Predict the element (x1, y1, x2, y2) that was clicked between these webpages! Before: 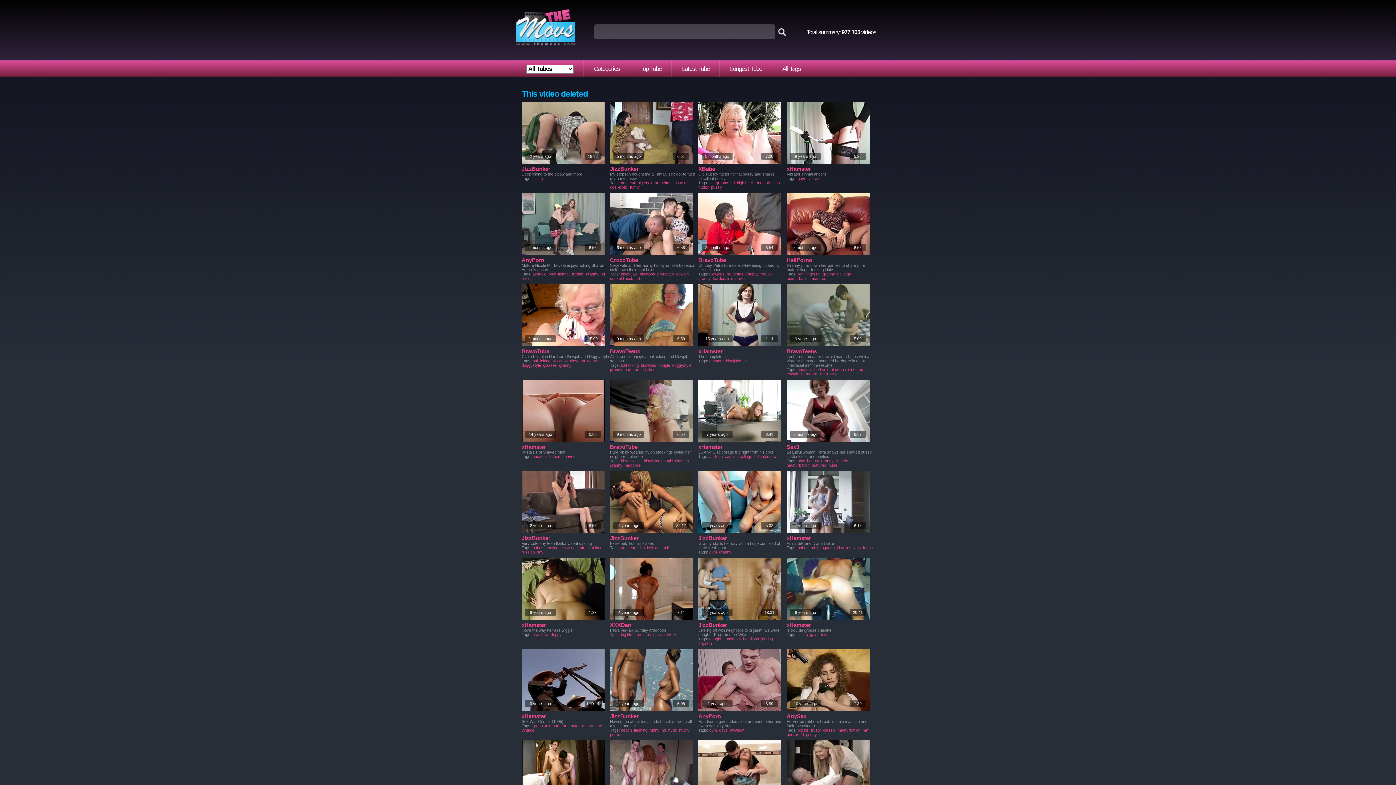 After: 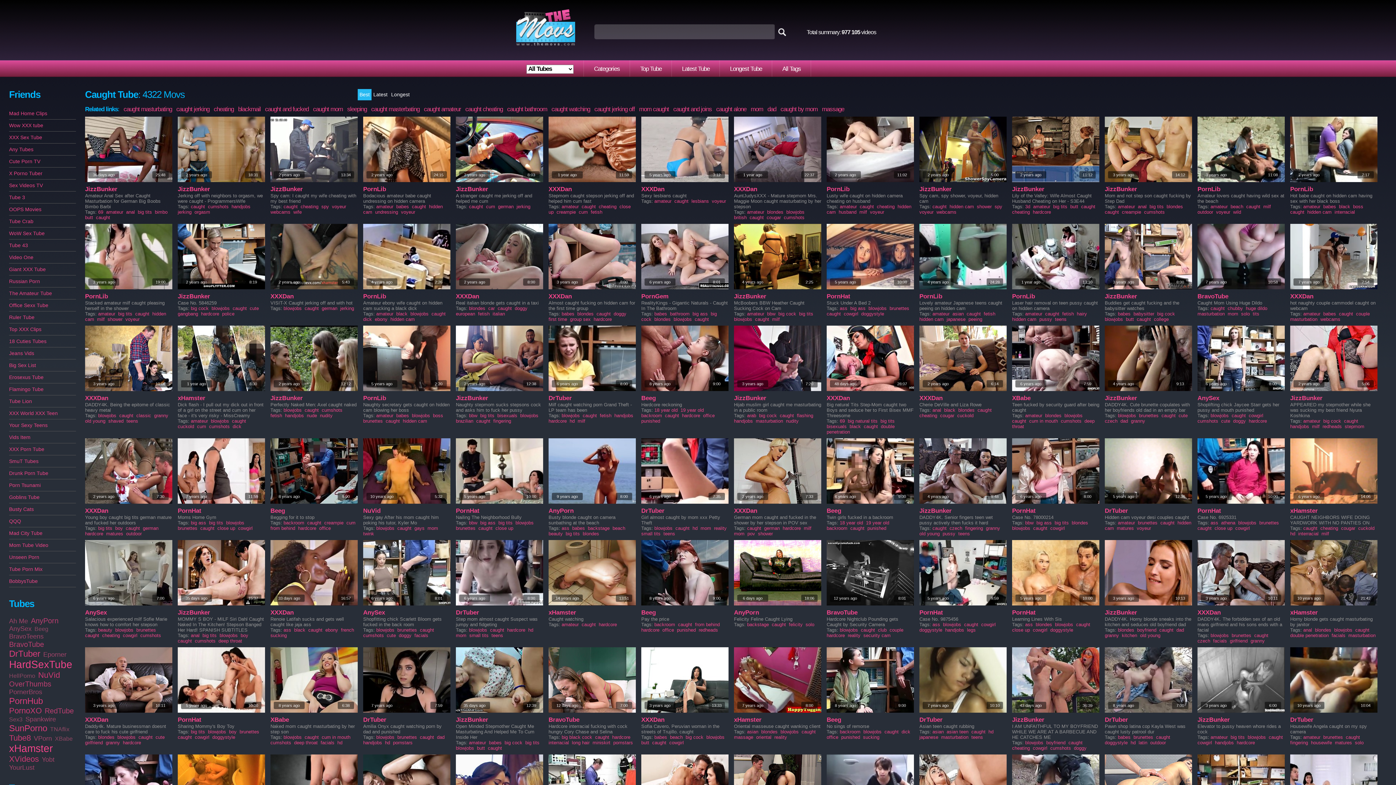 Action: label: caught bbox: (709, 637, 721, 641)